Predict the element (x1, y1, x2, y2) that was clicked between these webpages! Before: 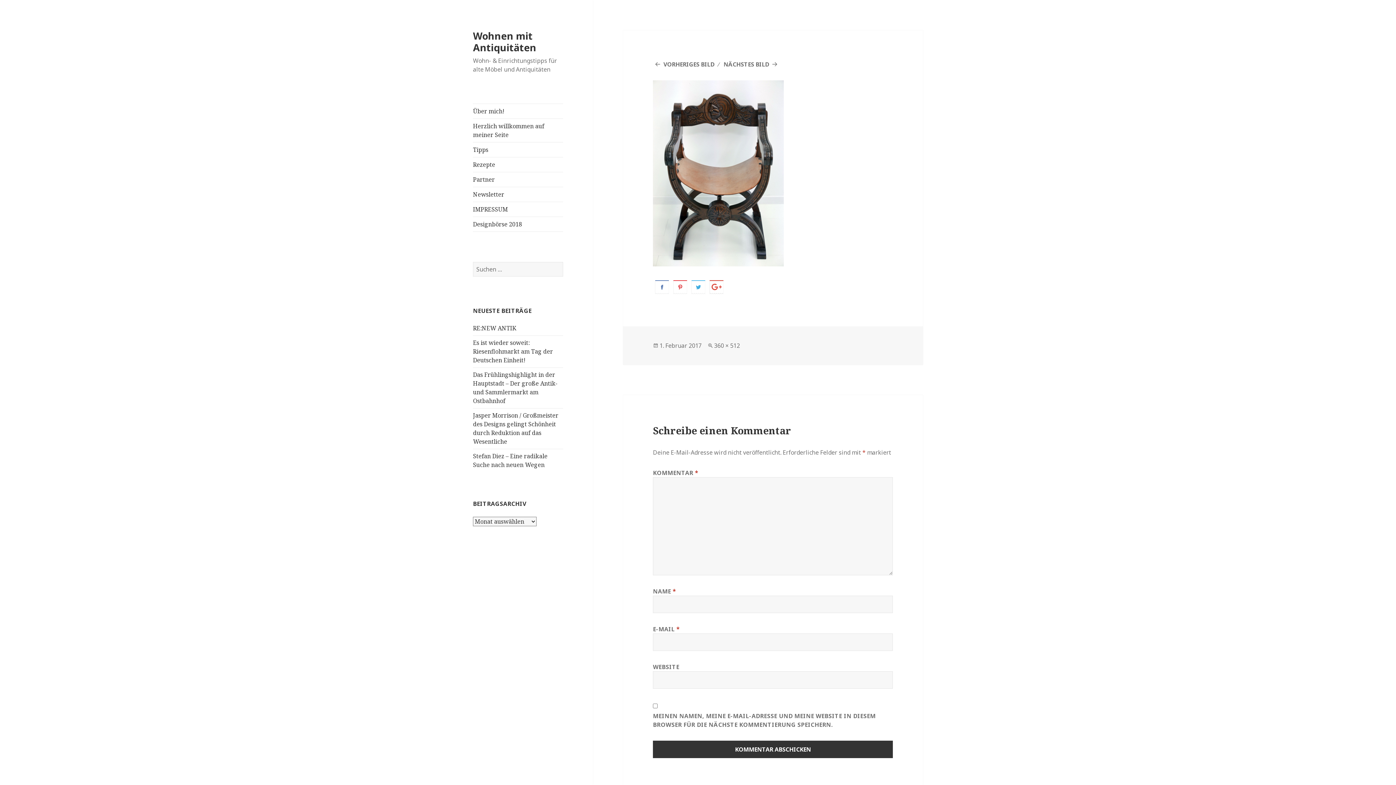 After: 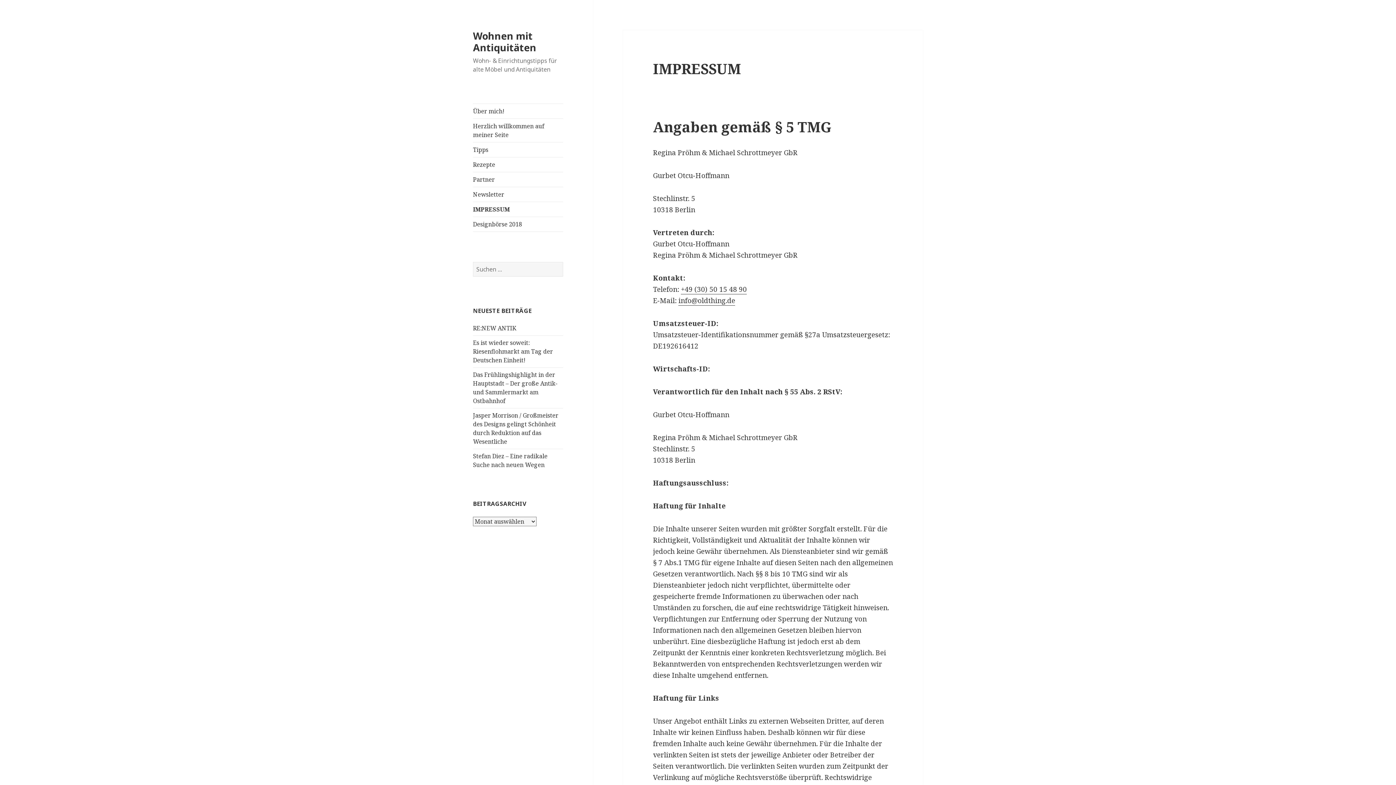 Action: label: IMPRESSUM bbox: (473, 202, 563, 216)